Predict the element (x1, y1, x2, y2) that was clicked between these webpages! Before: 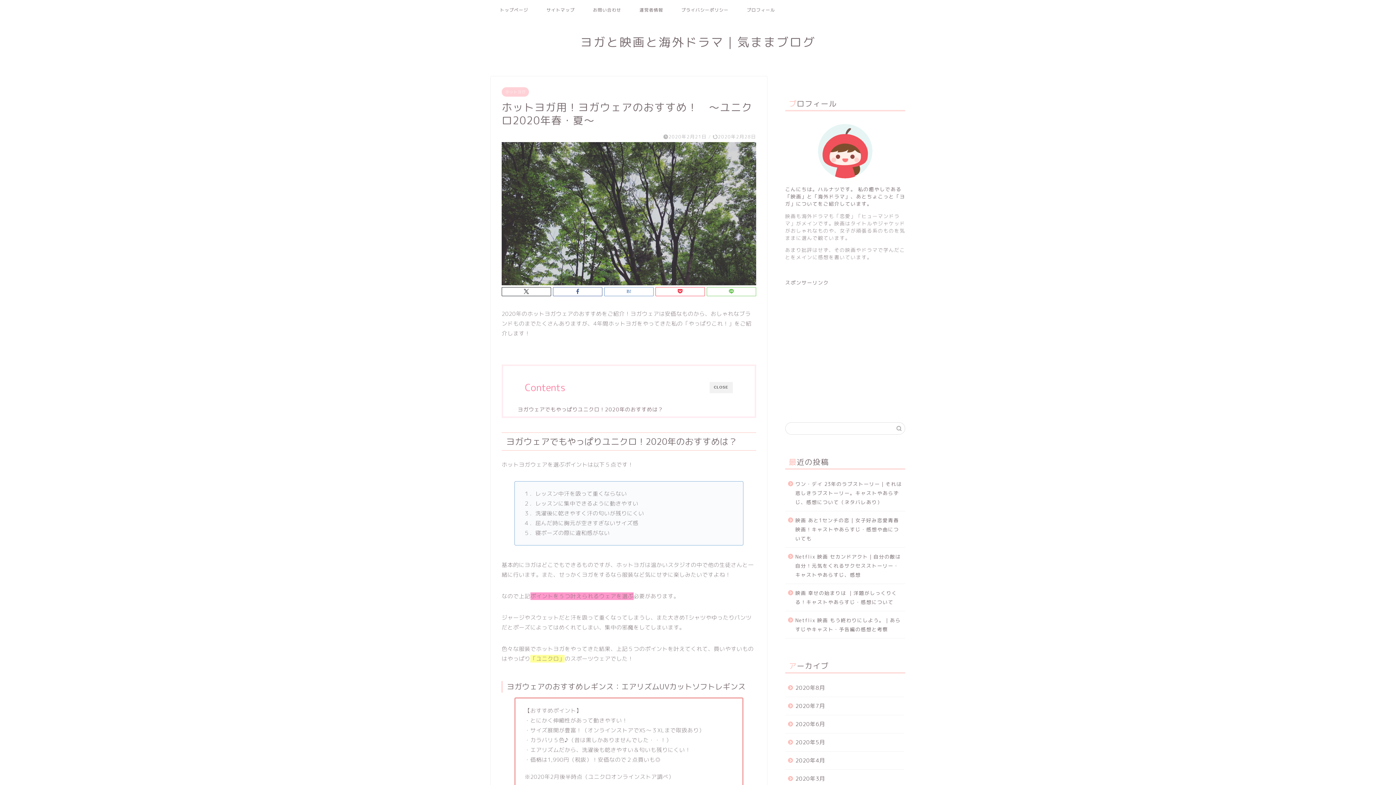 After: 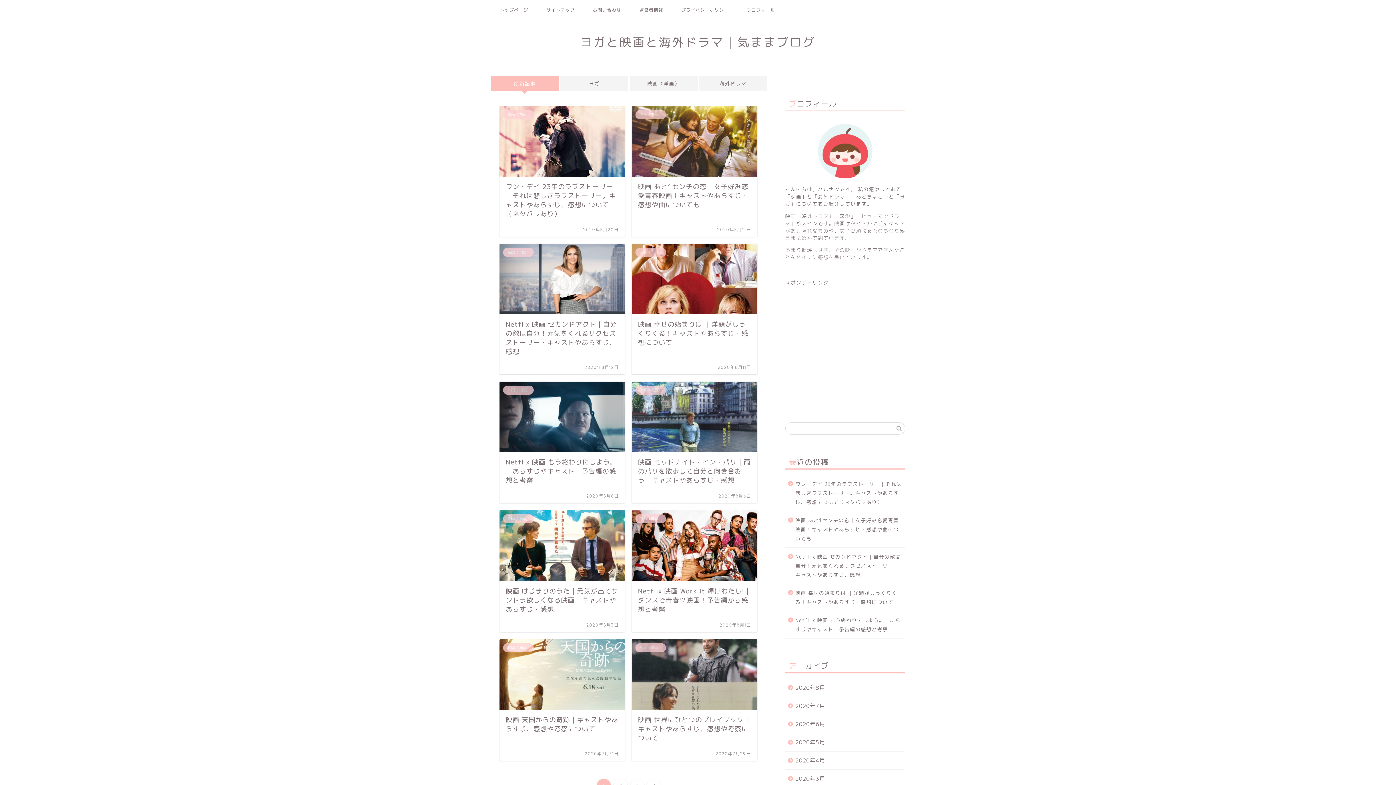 Action: label: ヨガと映画と海外ドラマ｜気ままブログ bbox: (580, 34, 816, 49)